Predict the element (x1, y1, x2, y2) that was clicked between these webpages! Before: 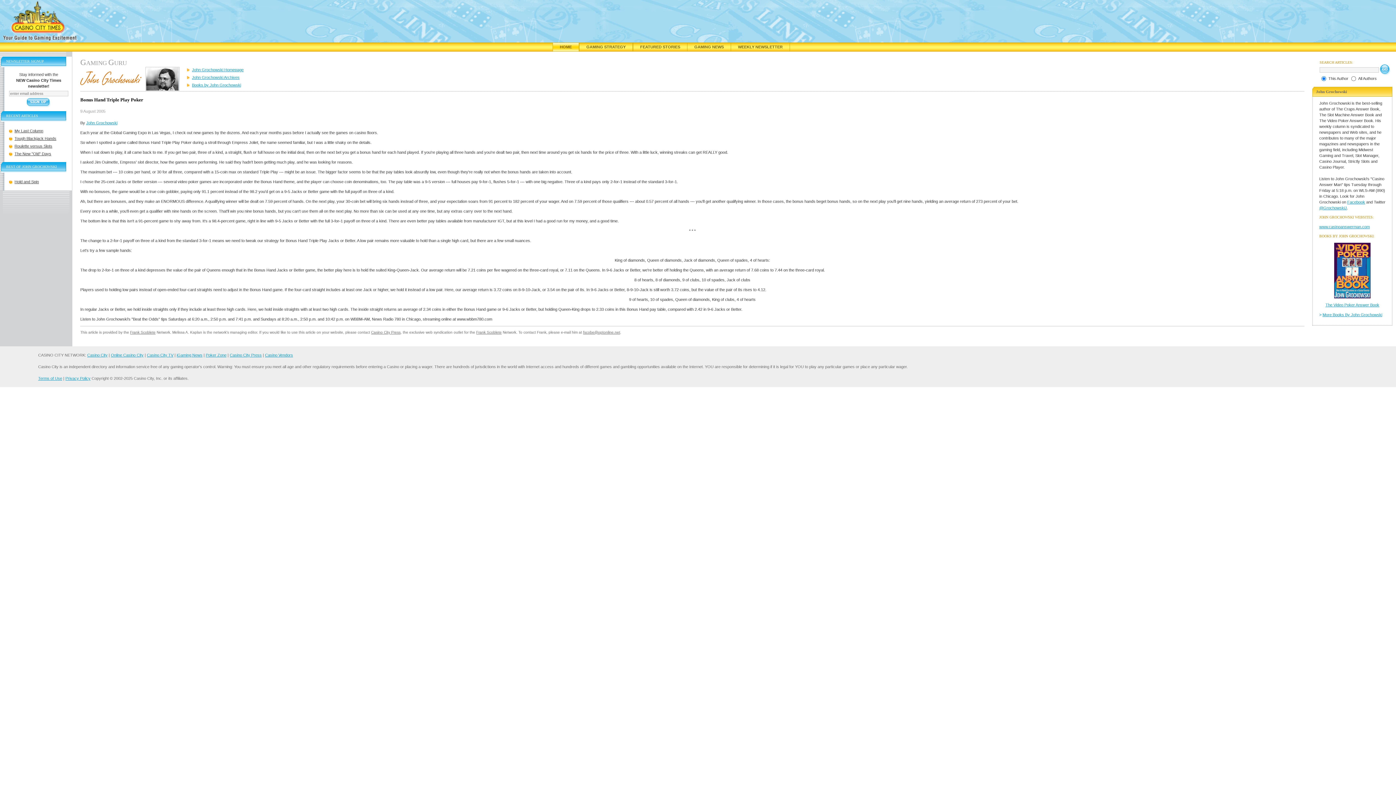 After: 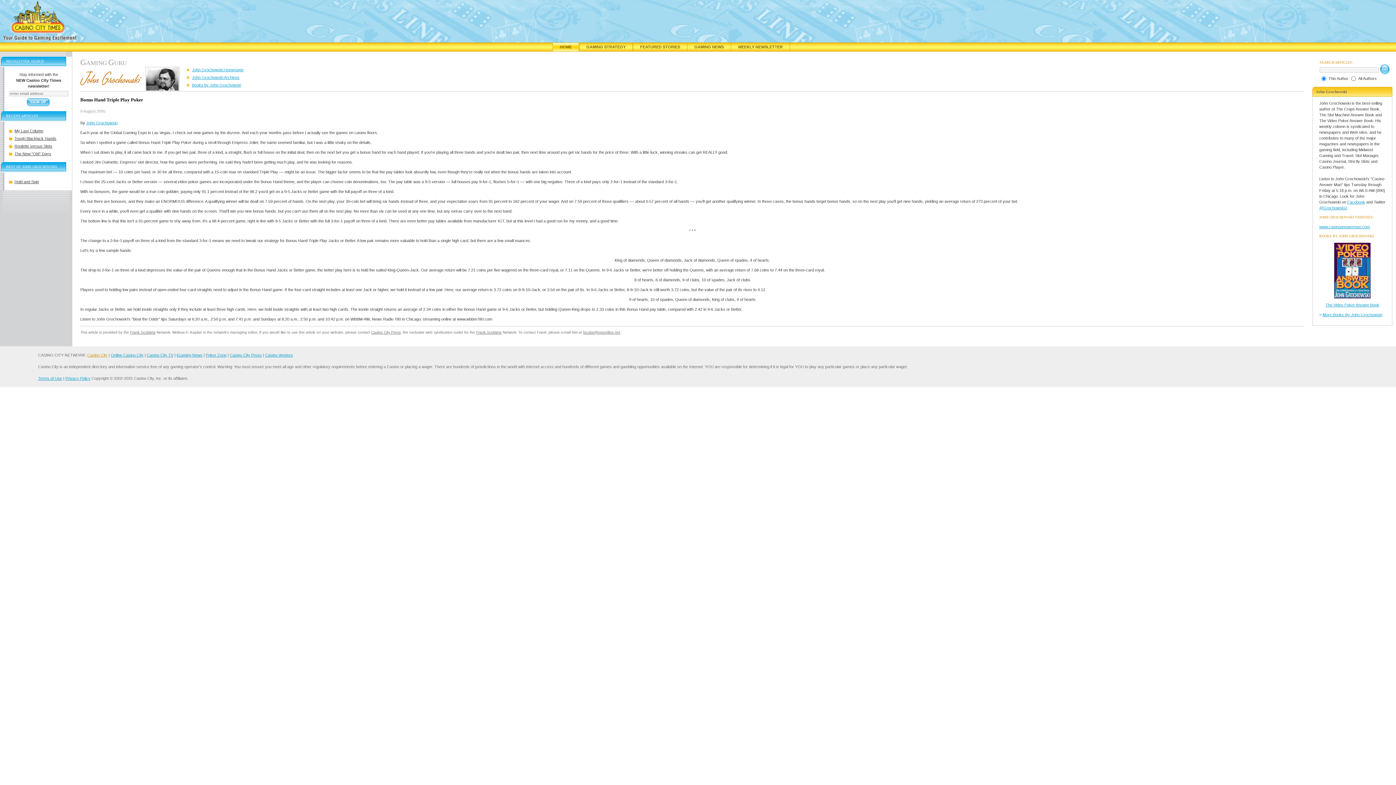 Action: bbox: (87, 353, 107, 357) label: Casino City